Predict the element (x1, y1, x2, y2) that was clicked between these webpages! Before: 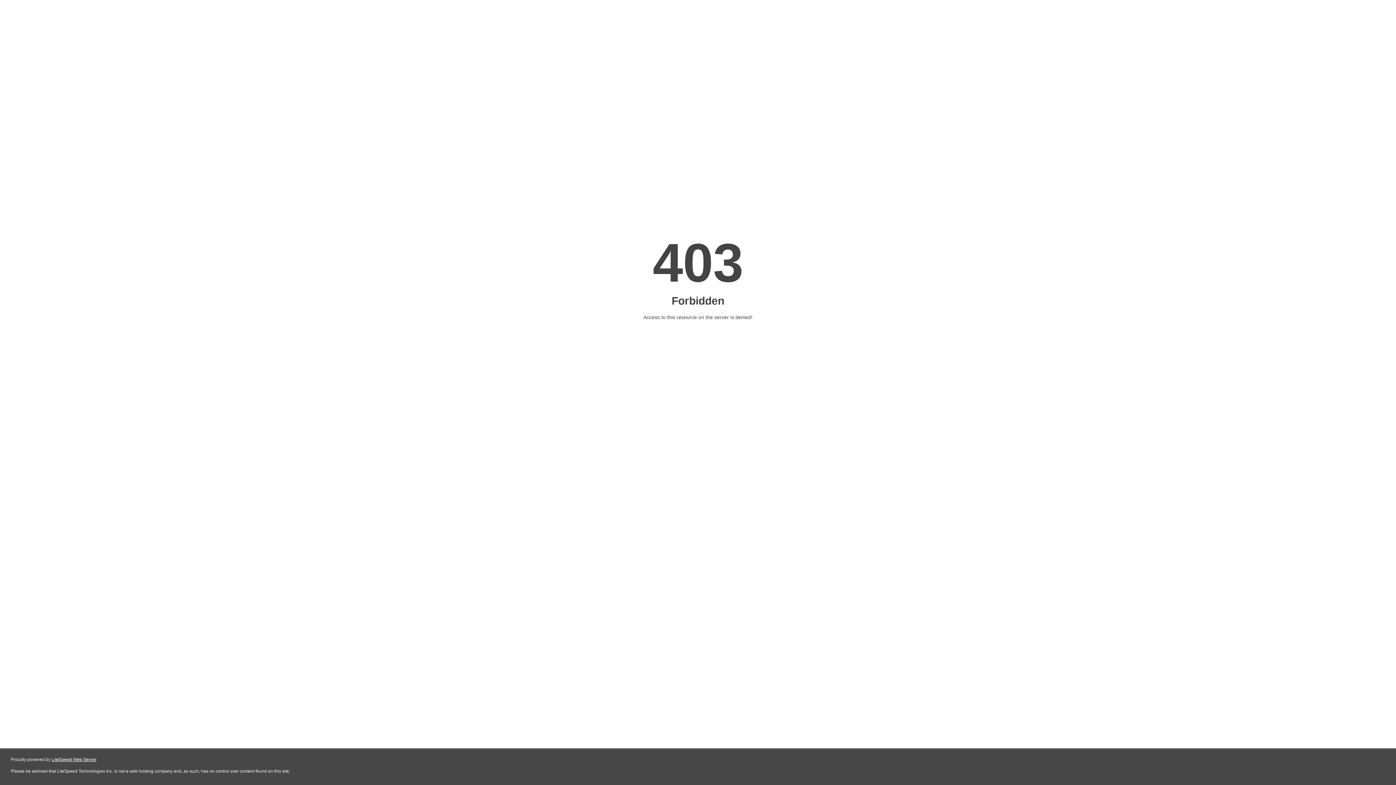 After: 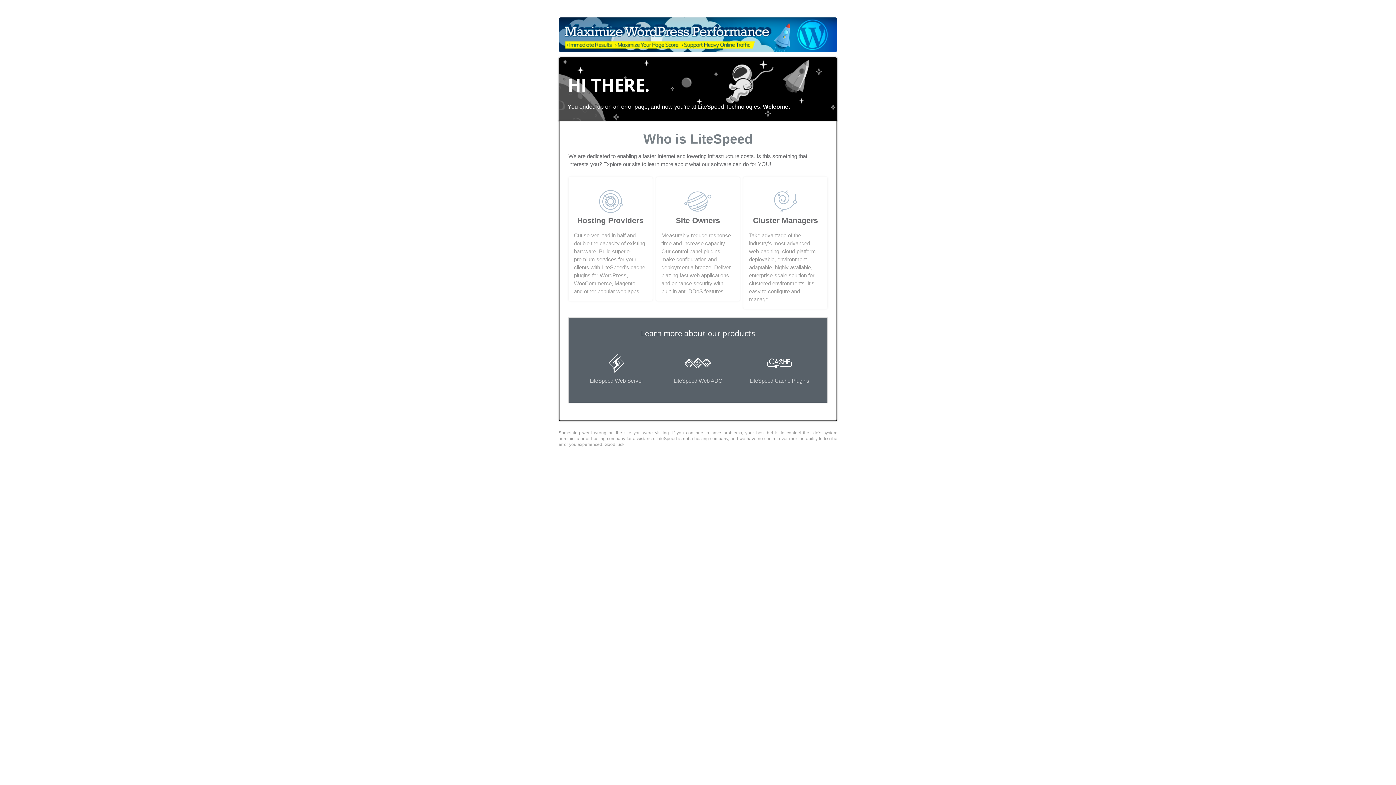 Action: label: LiteSpeed Web Server bbox: (51, 757, 96, 762)